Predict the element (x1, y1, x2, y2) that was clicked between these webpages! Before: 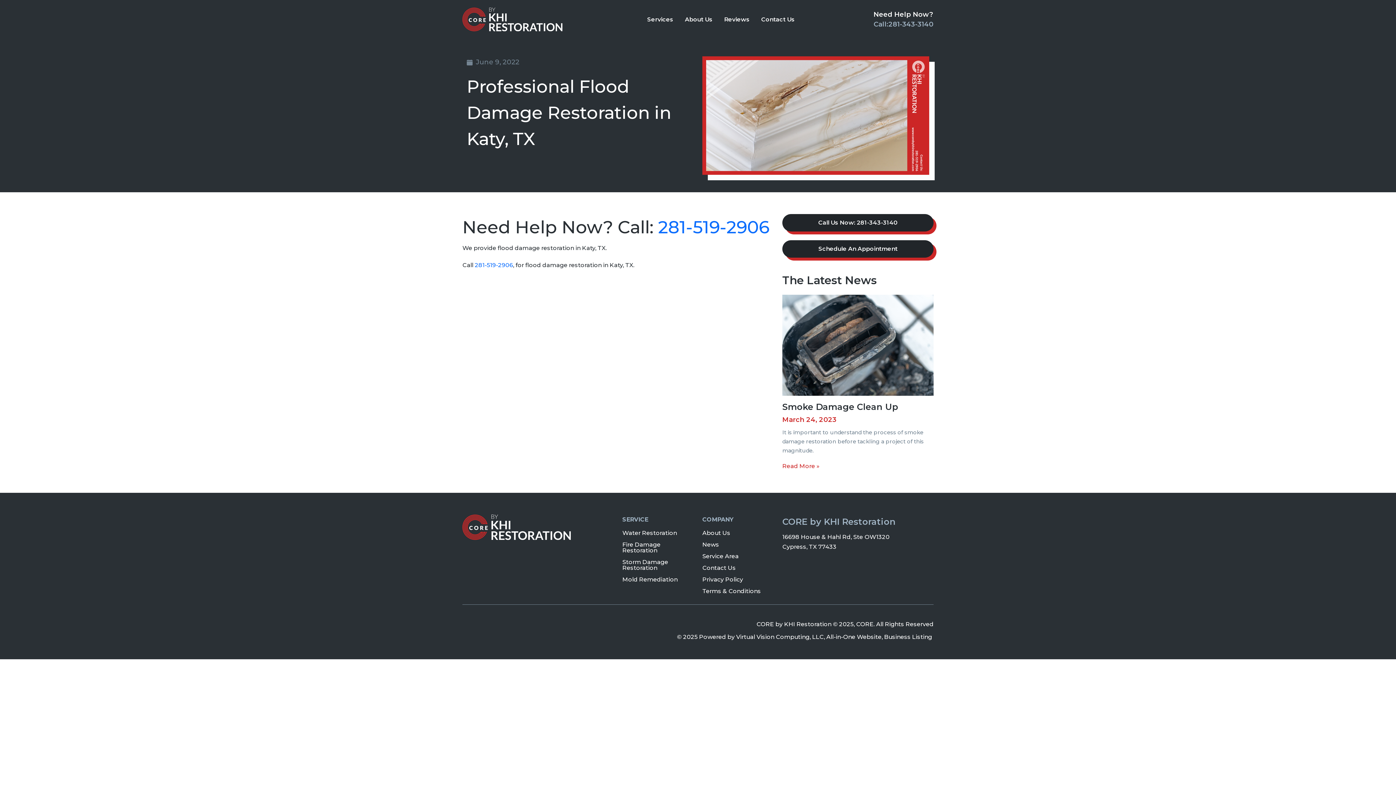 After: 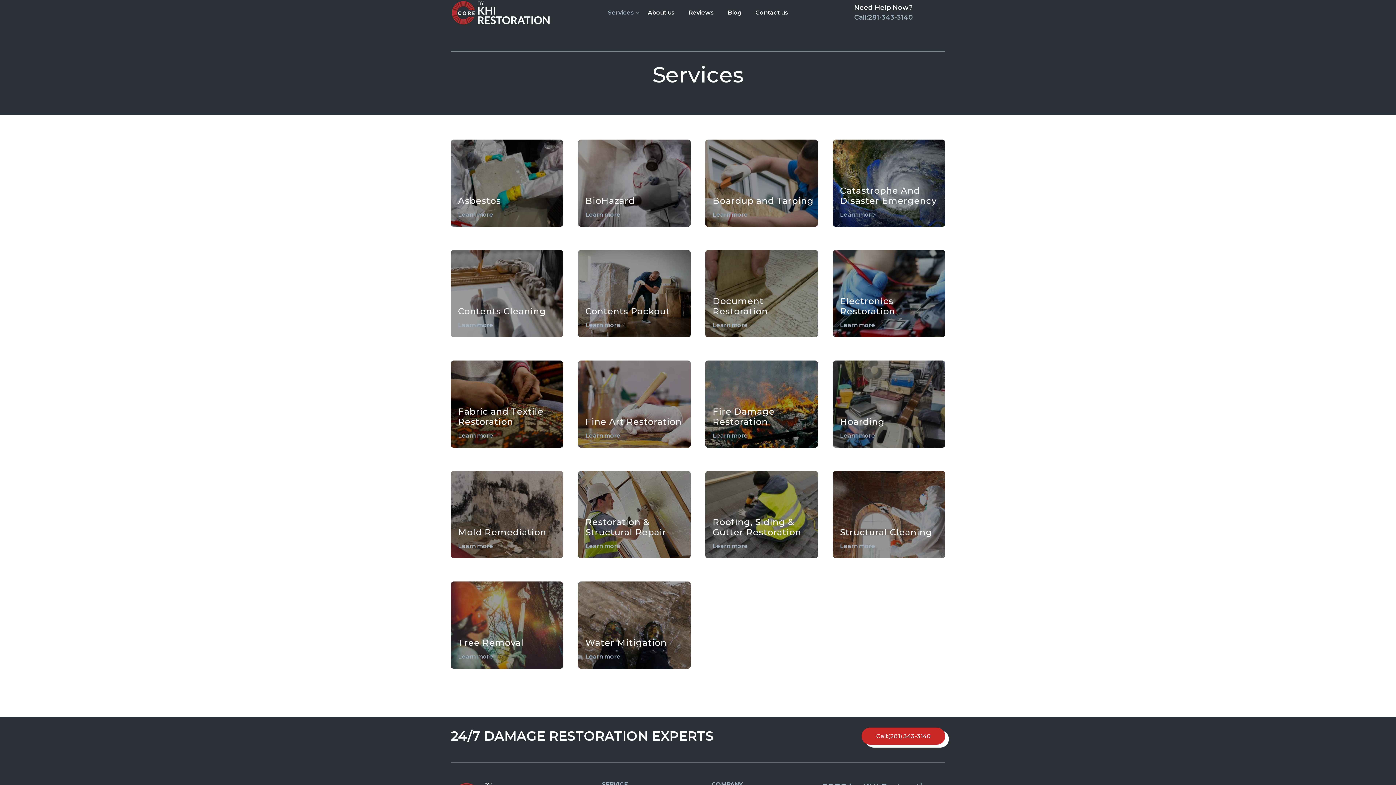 Action: bbox: (641, 11, 679, 27) label: Services